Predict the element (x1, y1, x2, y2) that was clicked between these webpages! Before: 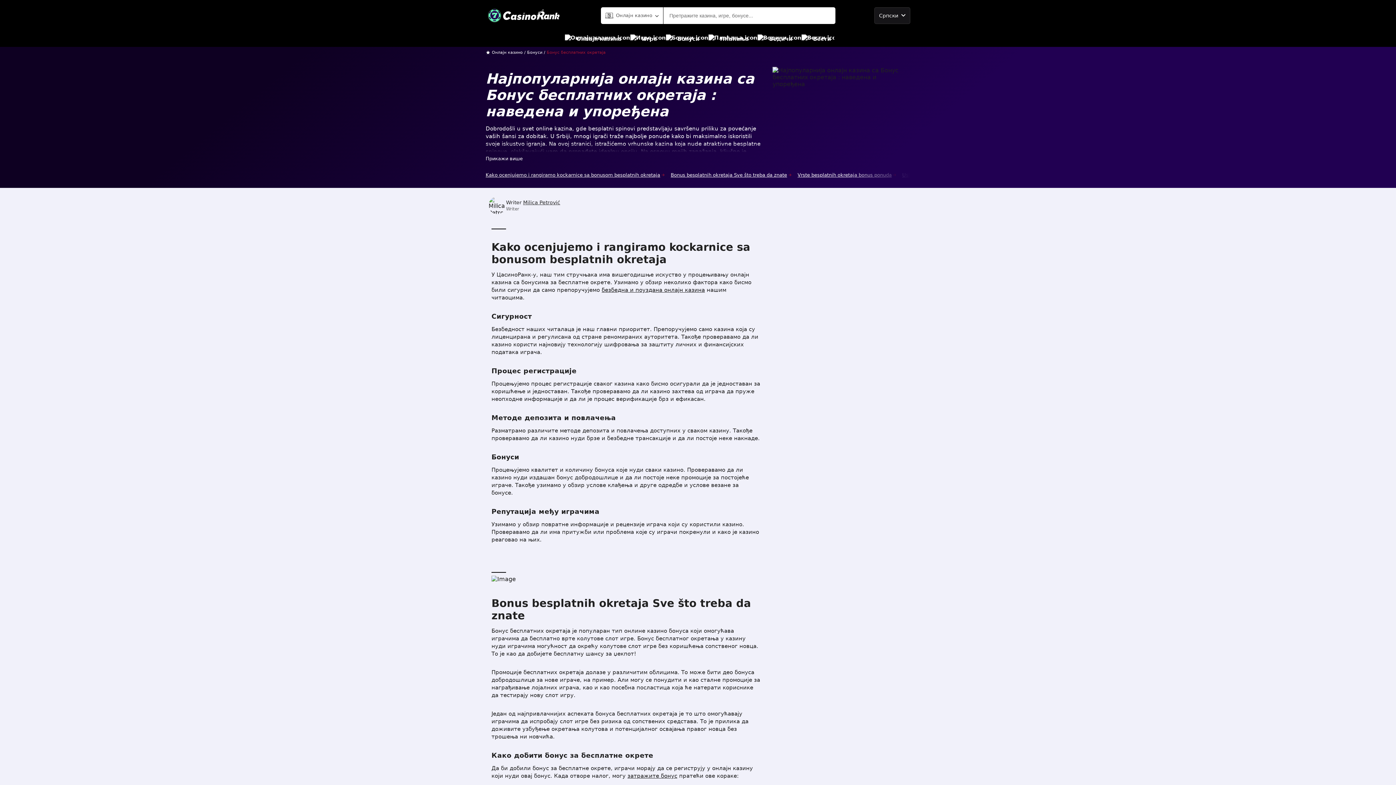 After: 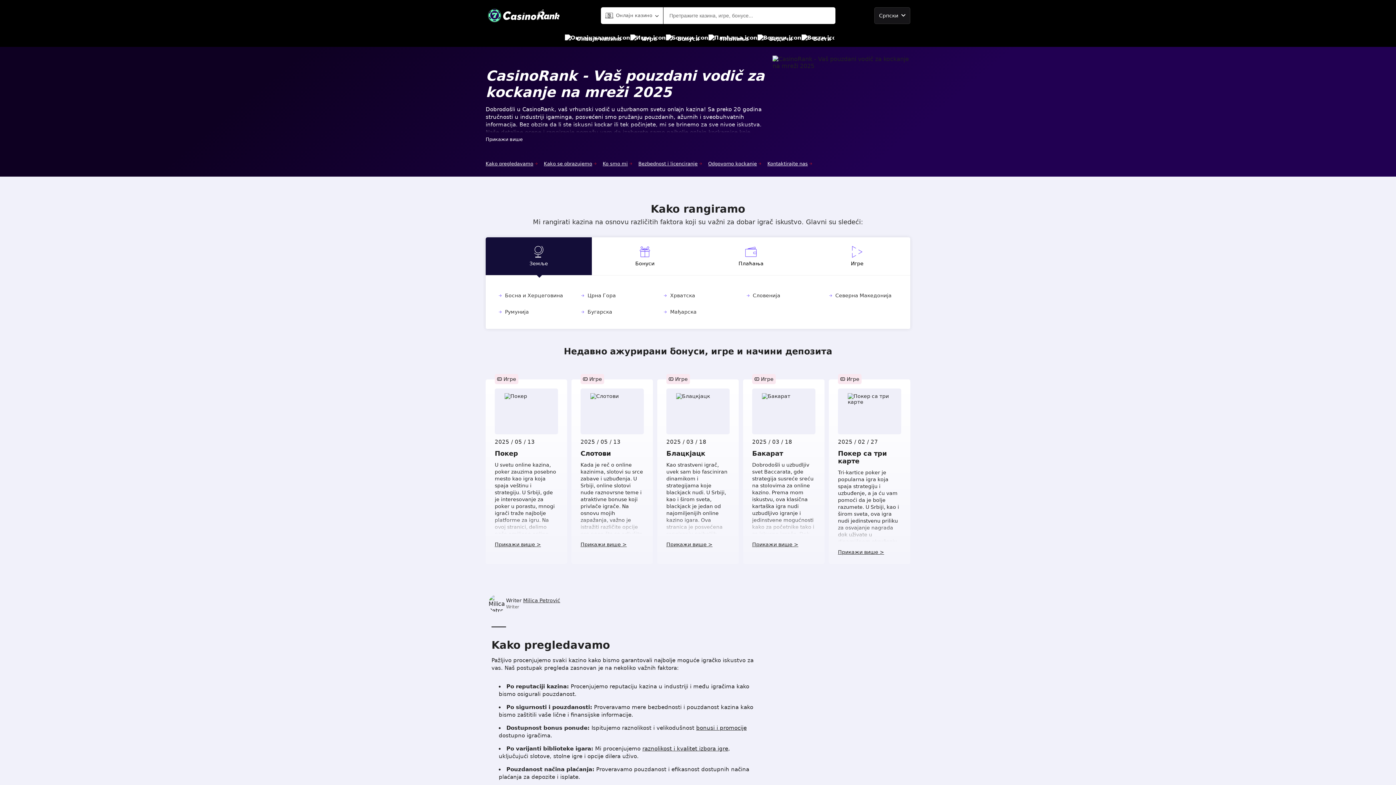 Action: bbox: (601, 286, 705, 293) label: безбедна и поуздана онлајн казина